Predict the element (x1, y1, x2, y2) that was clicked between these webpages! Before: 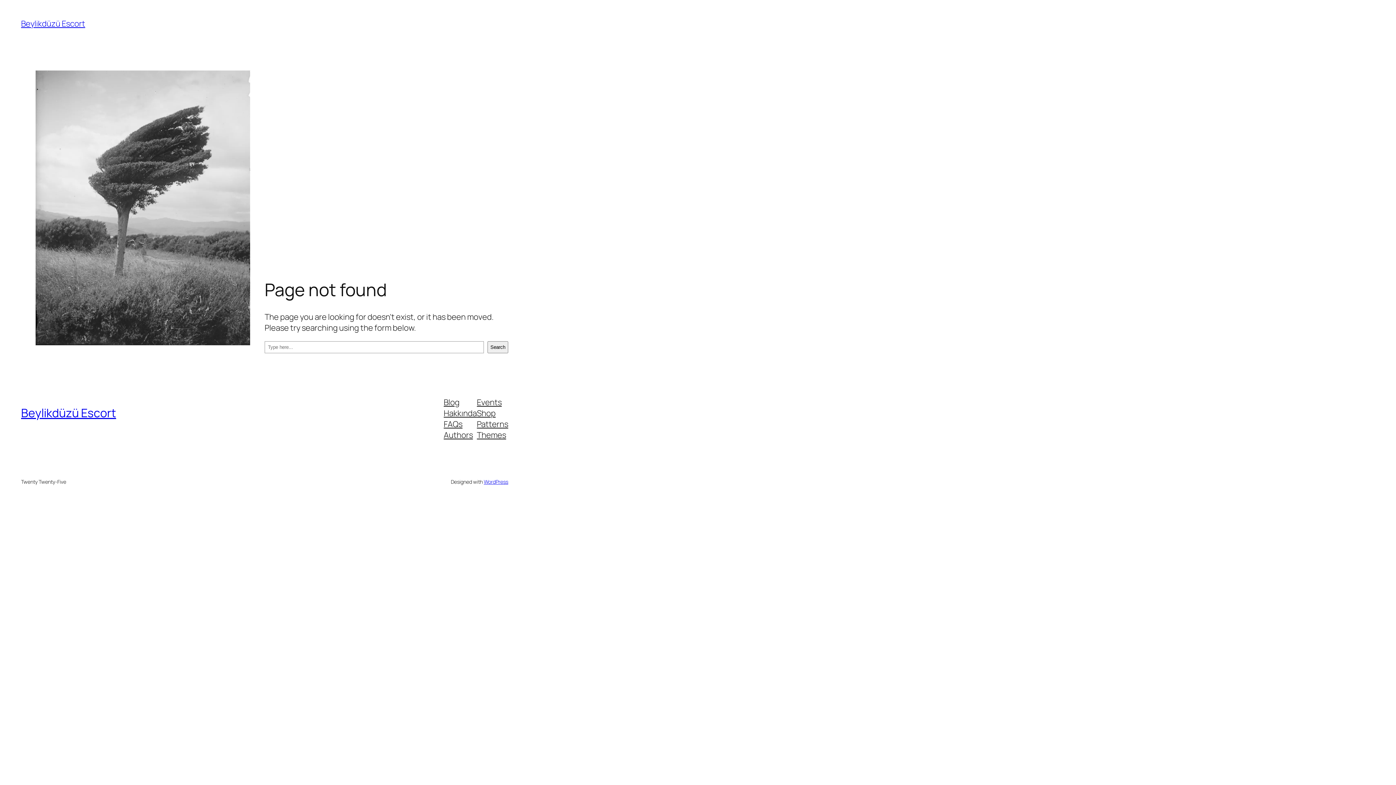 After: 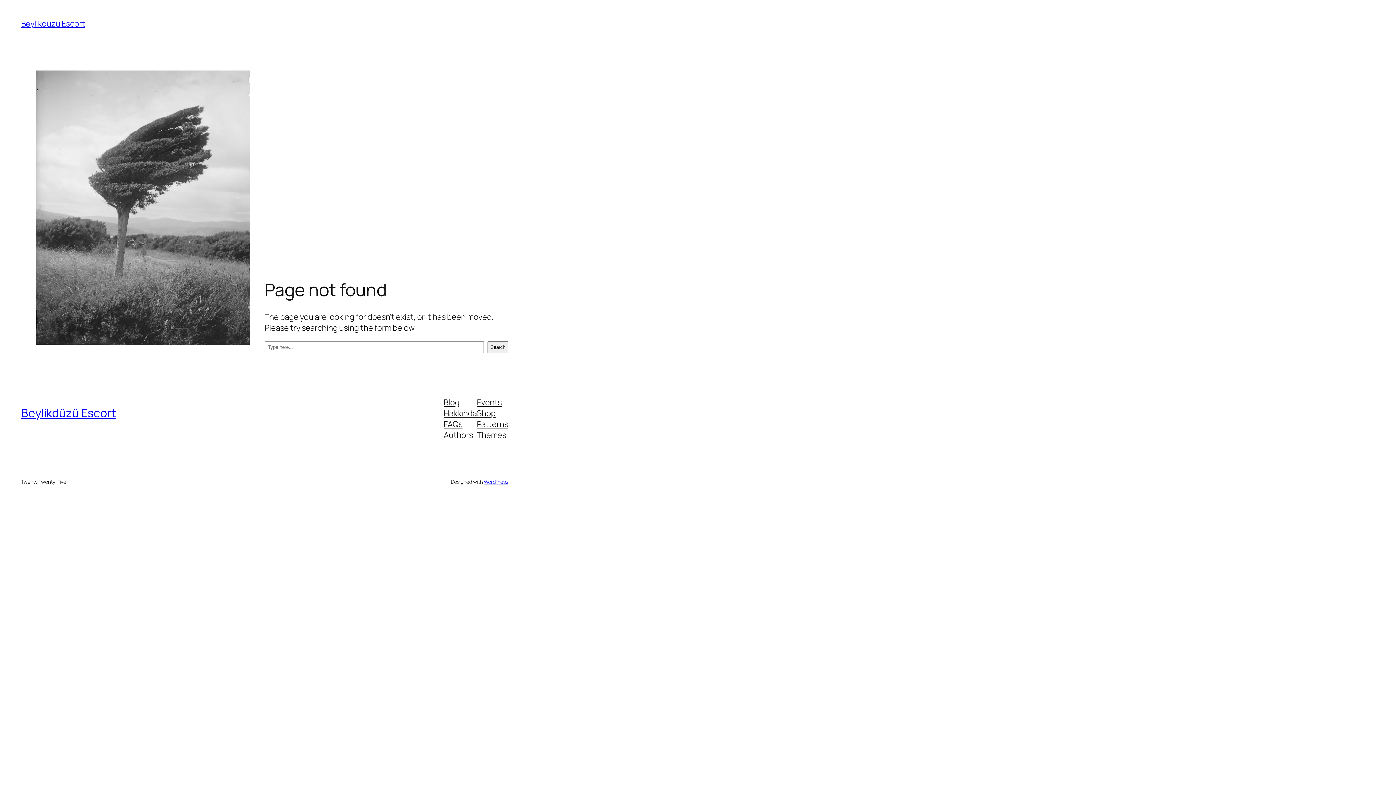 Action: label: Shop bbox: (477, 407, 495, 418)